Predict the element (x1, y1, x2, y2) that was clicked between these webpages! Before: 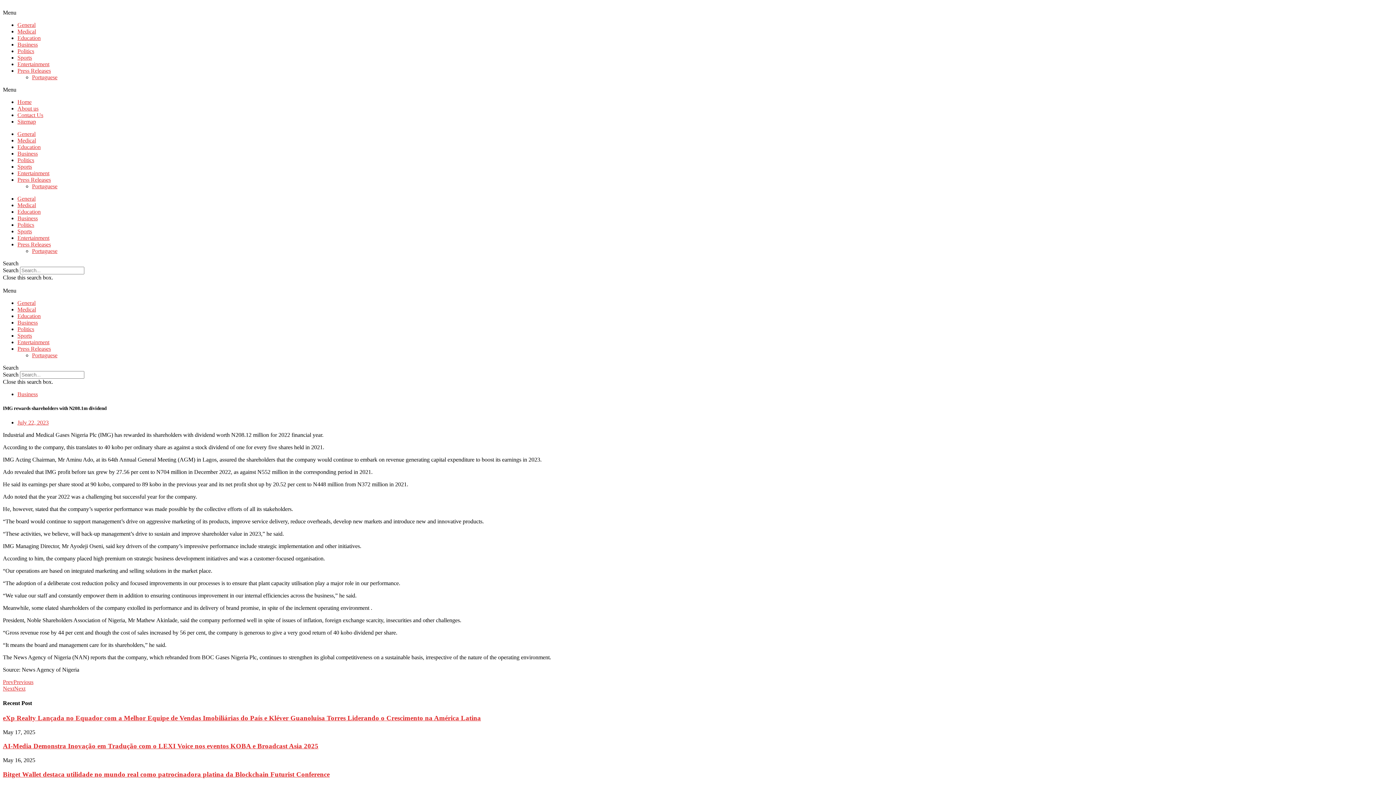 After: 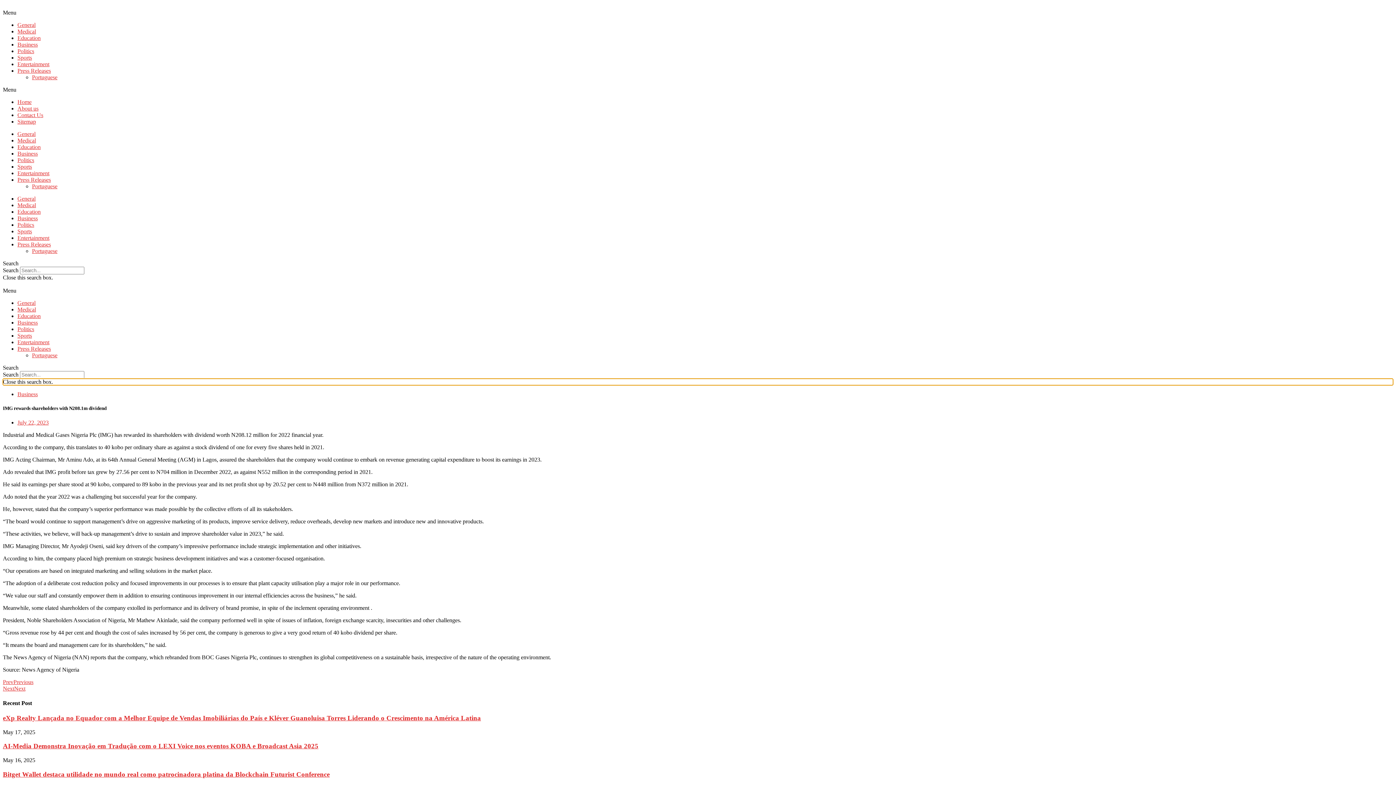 Action: label: Close this search box. bbox: (2, 378, 1393, 385)